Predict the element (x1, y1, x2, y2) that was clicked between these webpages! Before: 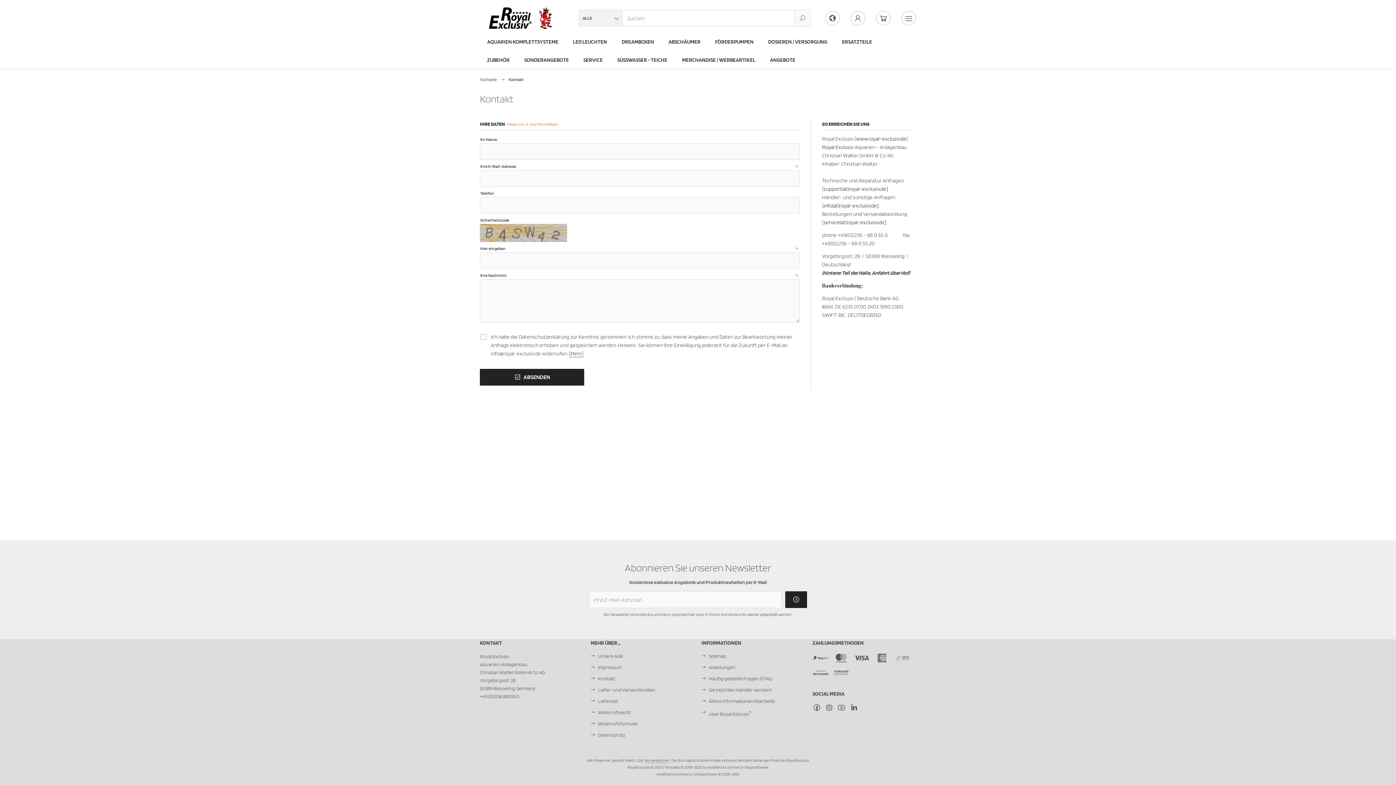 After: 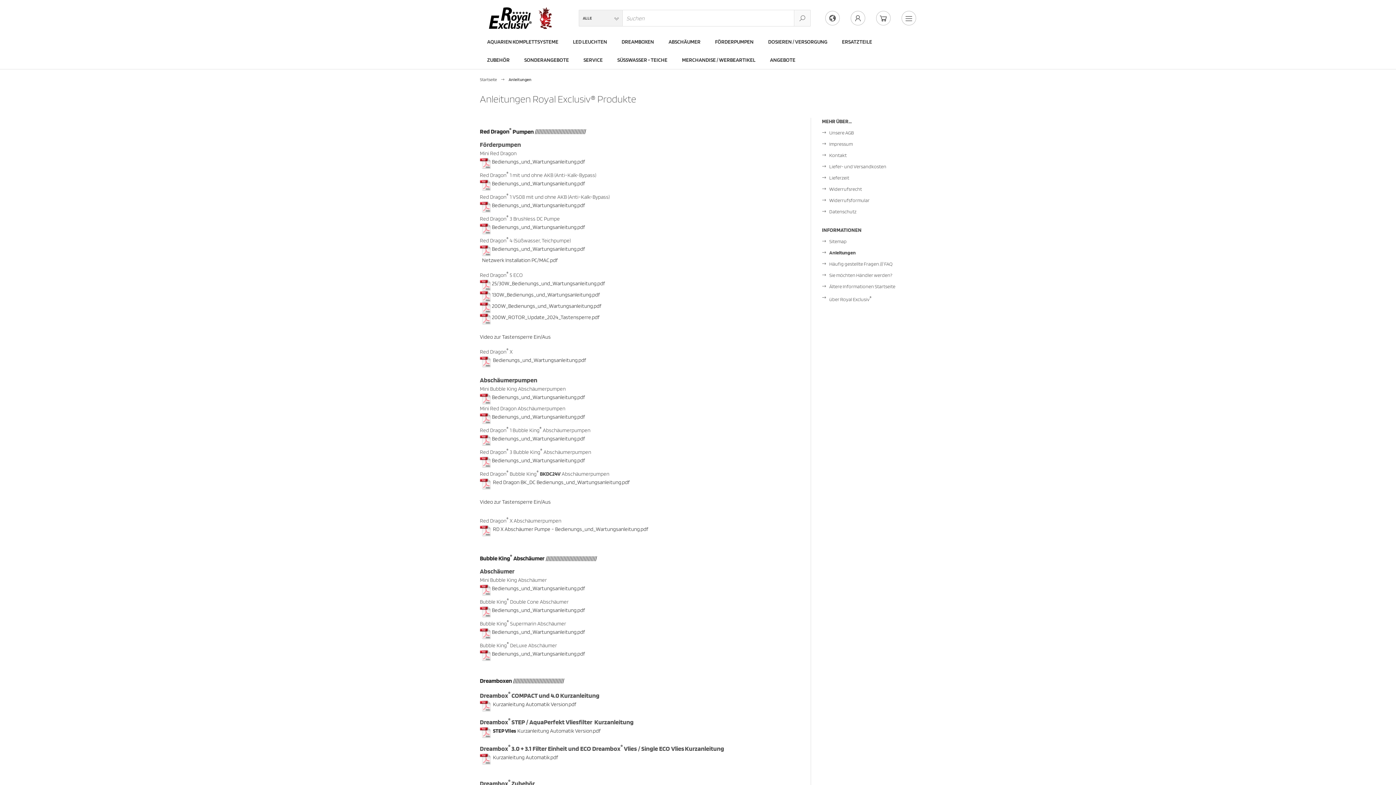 Action: bbox: (709, 664, 735, 671) label: Anleitungen